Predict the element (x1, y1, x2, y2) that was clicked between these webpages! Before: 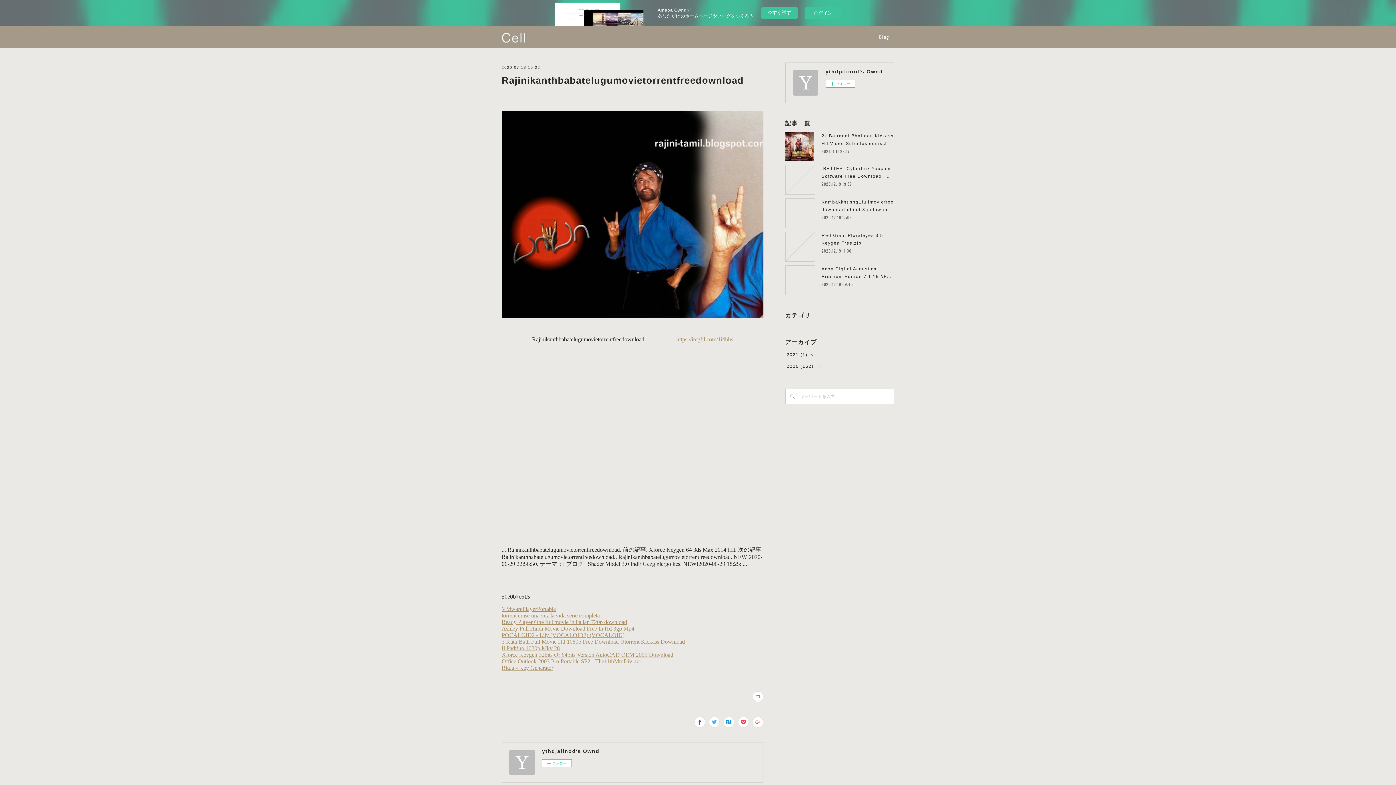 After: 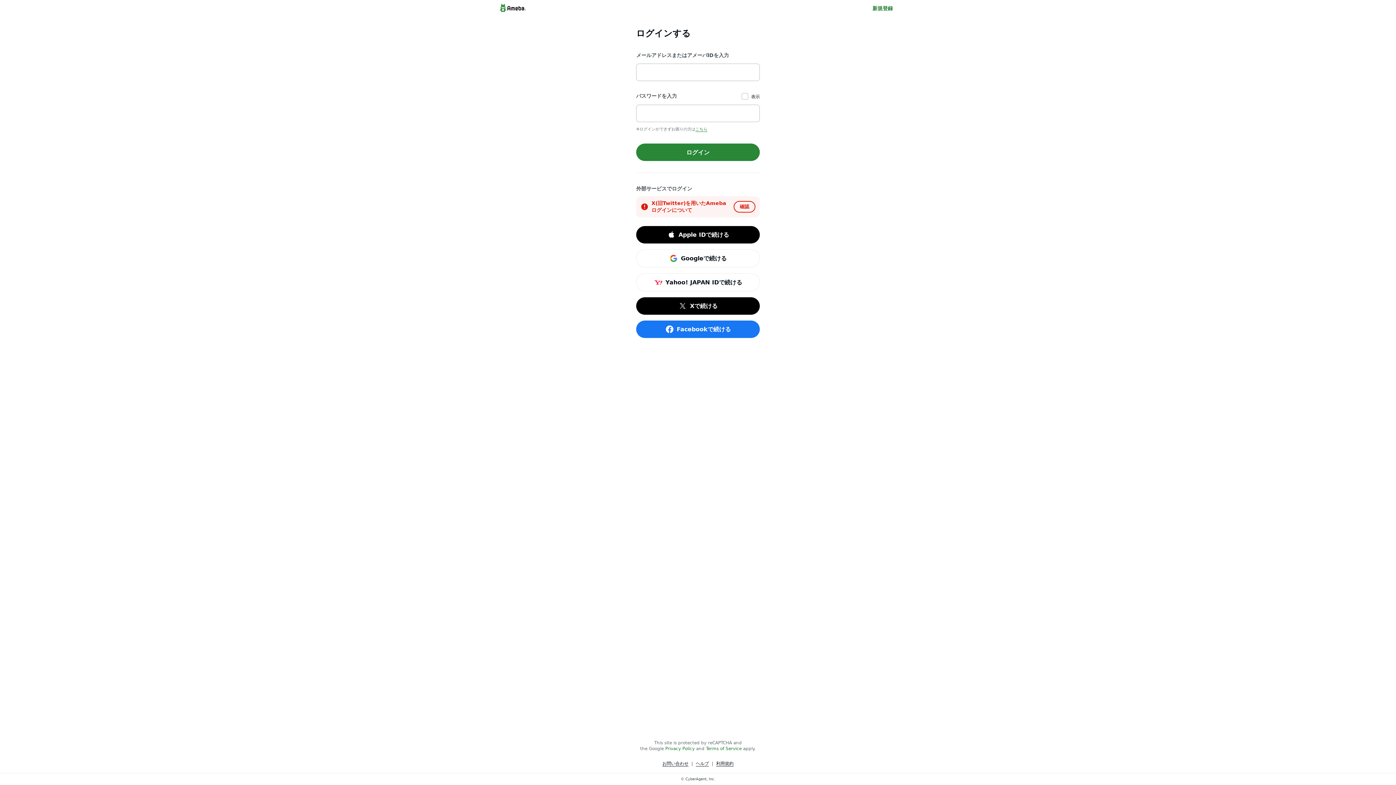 Action: bbox: (805, 7, 841, 18) label: ログイン